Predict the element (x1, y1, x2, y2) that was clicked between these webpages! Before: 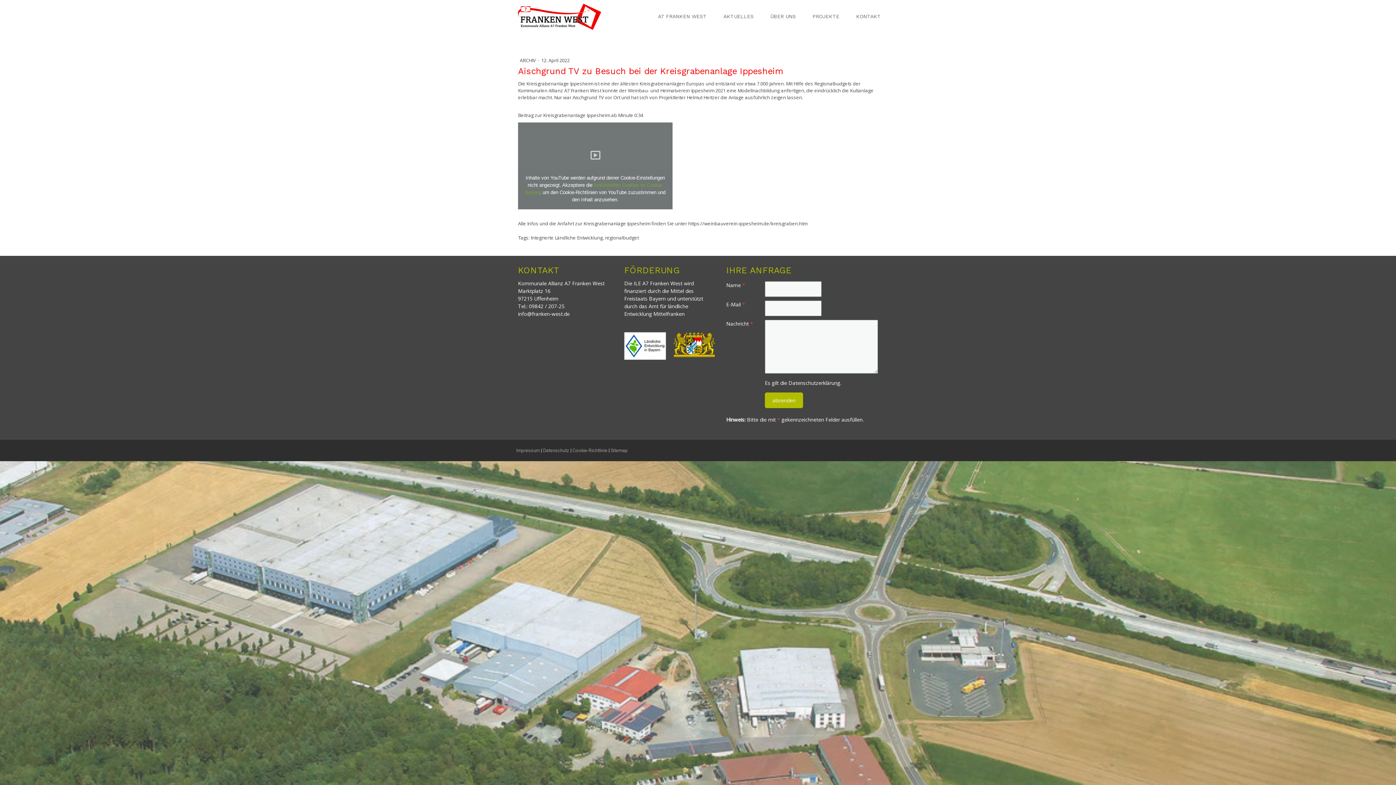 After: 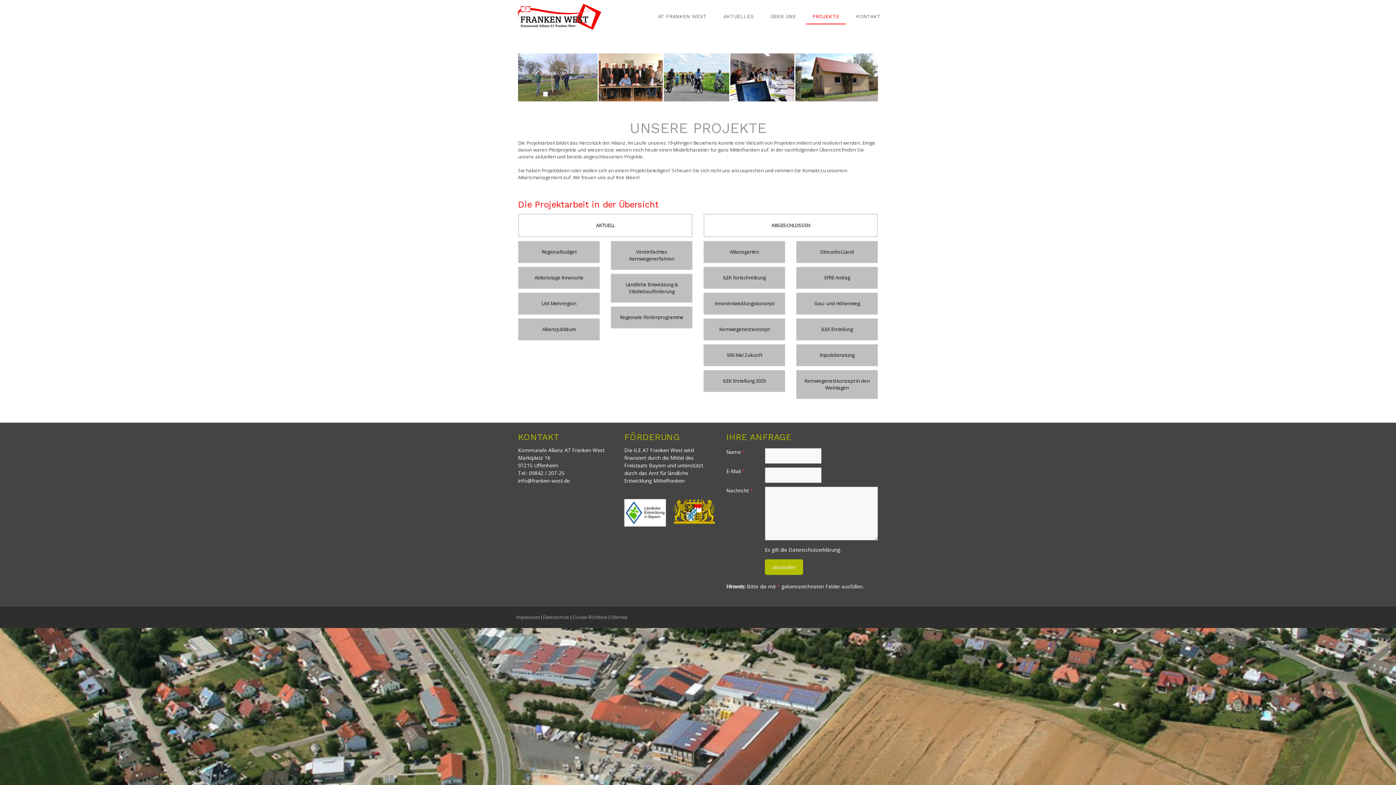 Action: bbox: (806, 9, 846, 24) label: PROJEKTE